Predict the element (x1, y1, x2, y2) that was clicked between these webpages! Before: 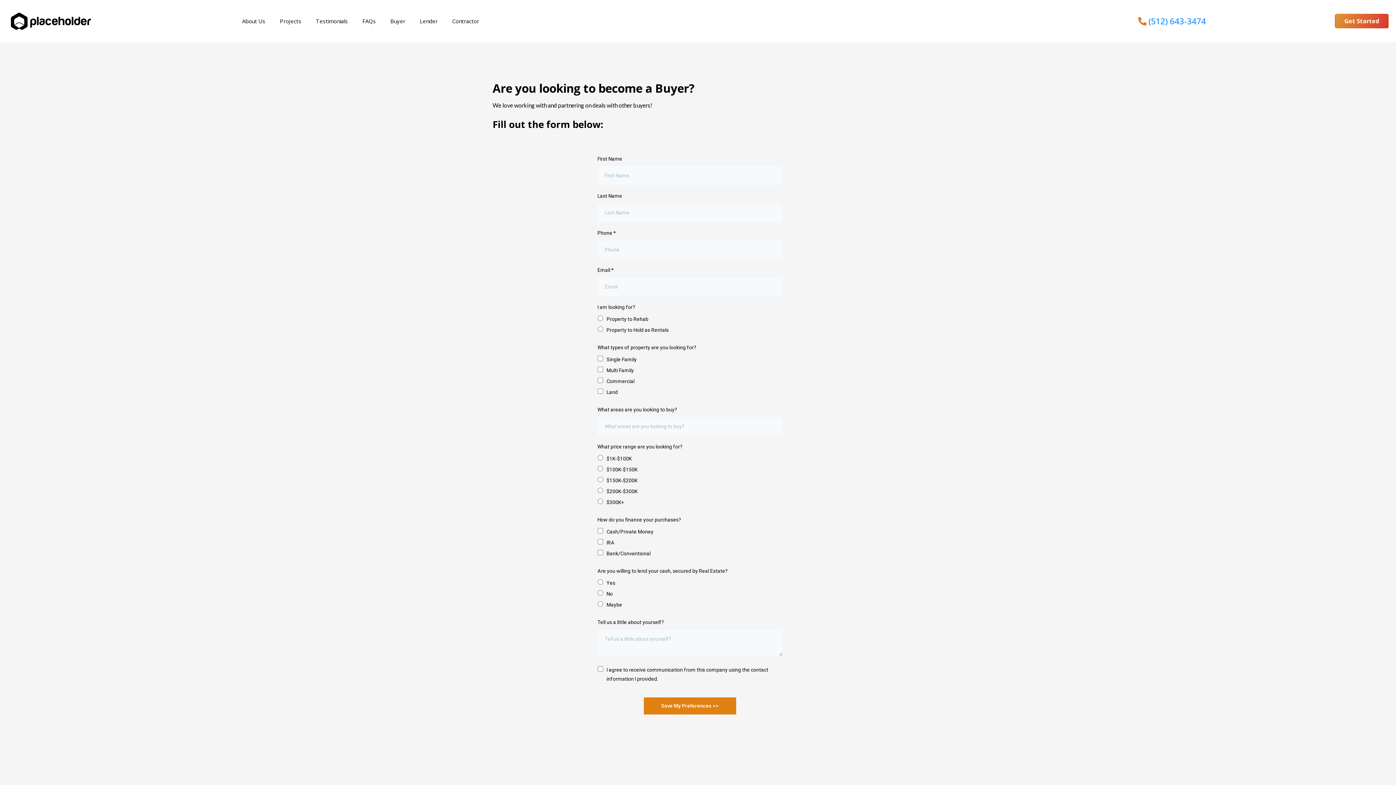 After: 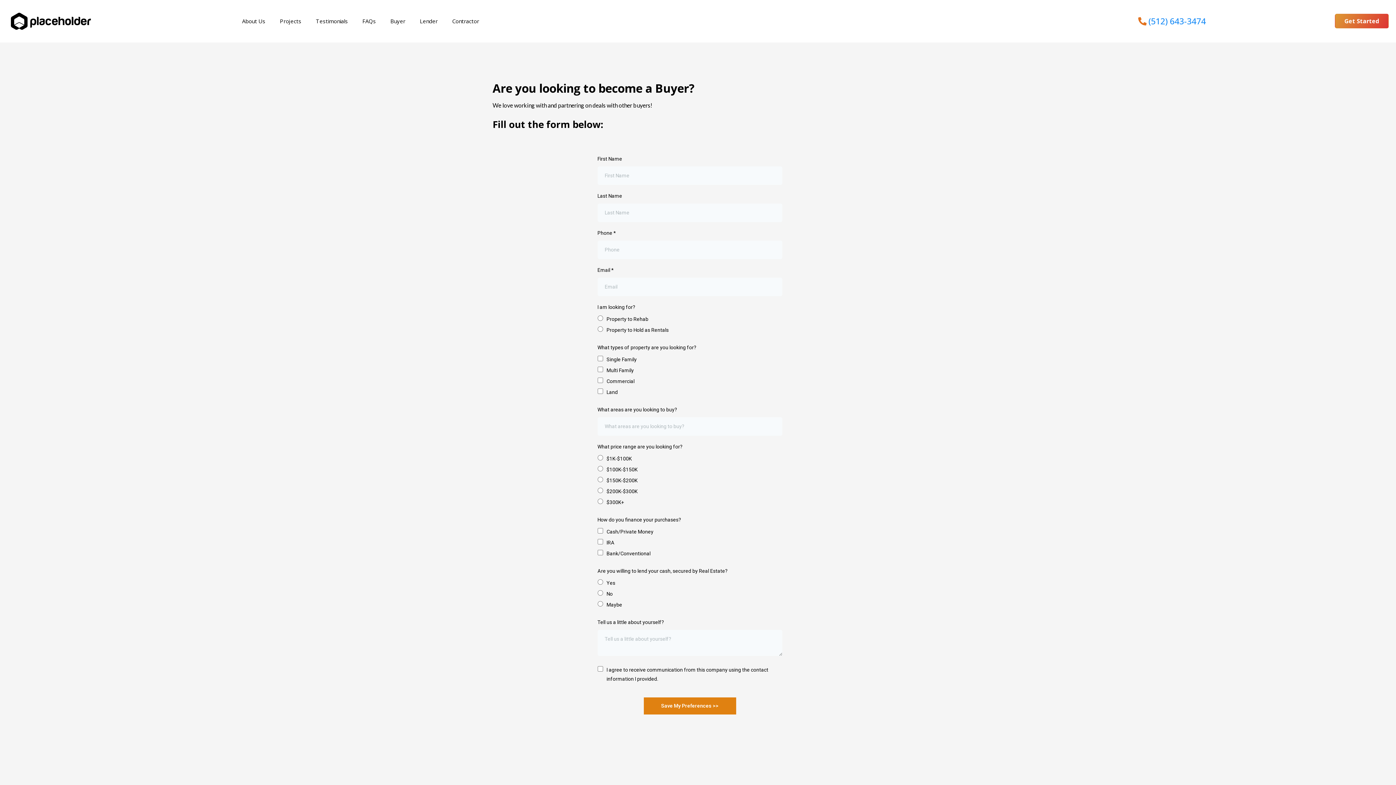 Action: label: Buyer bbox: (383, 15, 412, 26)